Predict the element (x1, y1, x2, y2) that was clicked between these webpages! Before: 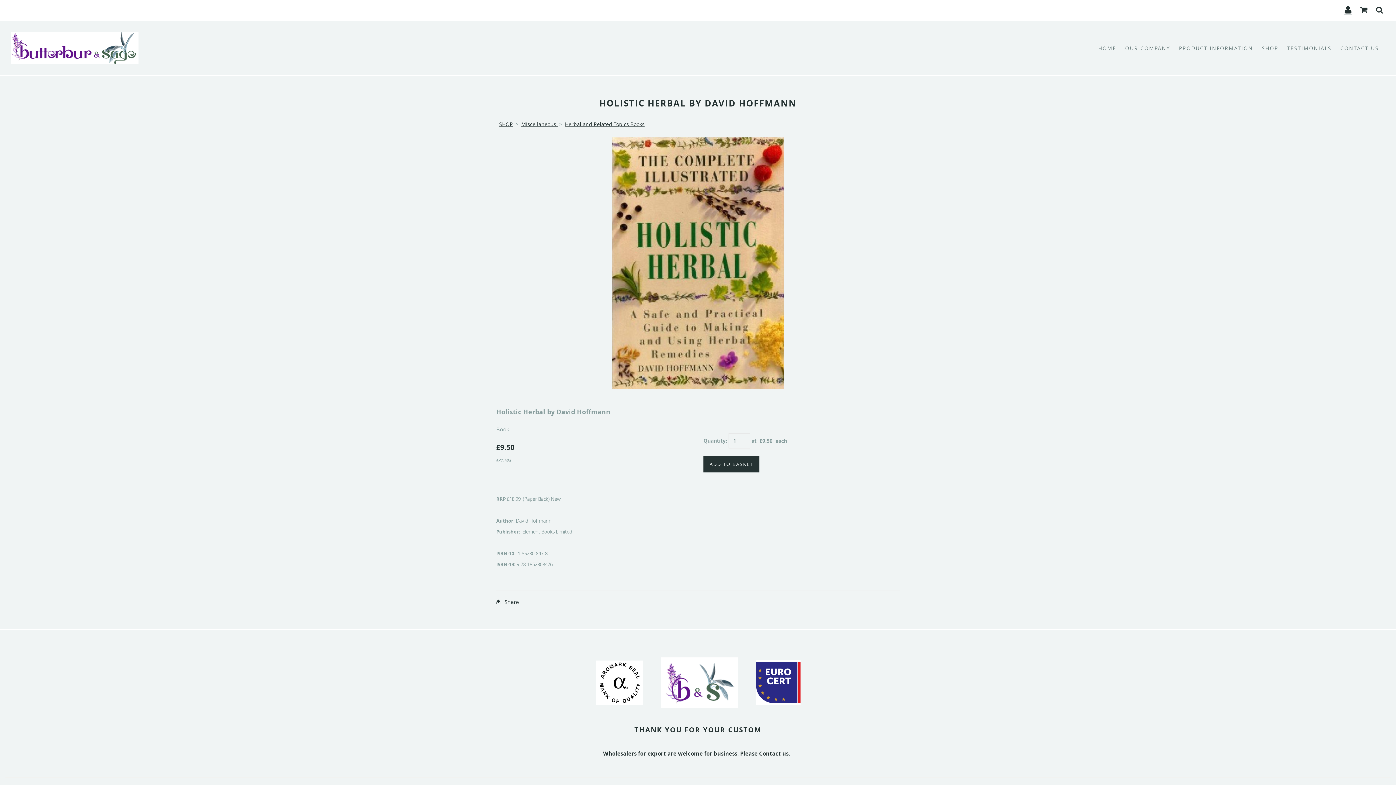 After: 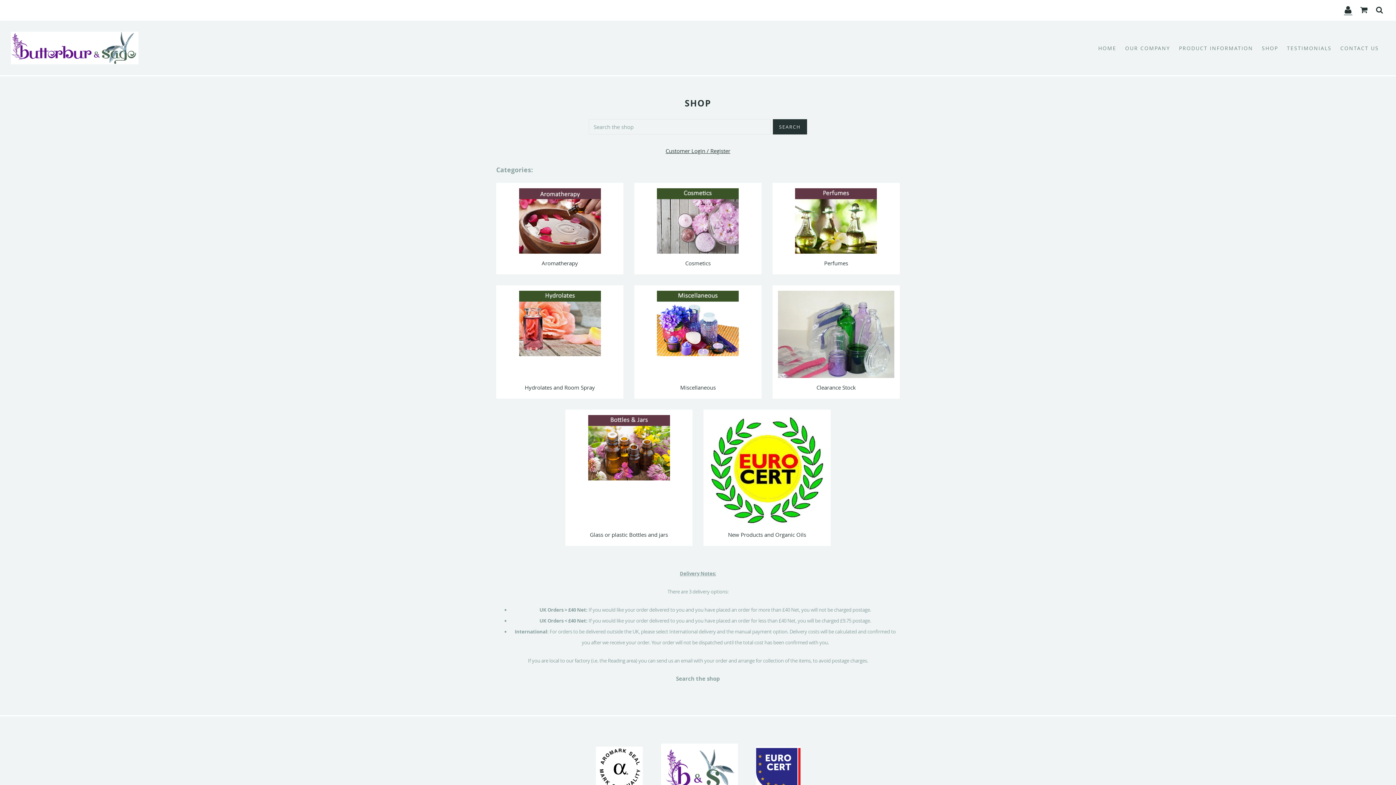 Action: label: SHOP bbox: (1257, 40, 1282, 55)